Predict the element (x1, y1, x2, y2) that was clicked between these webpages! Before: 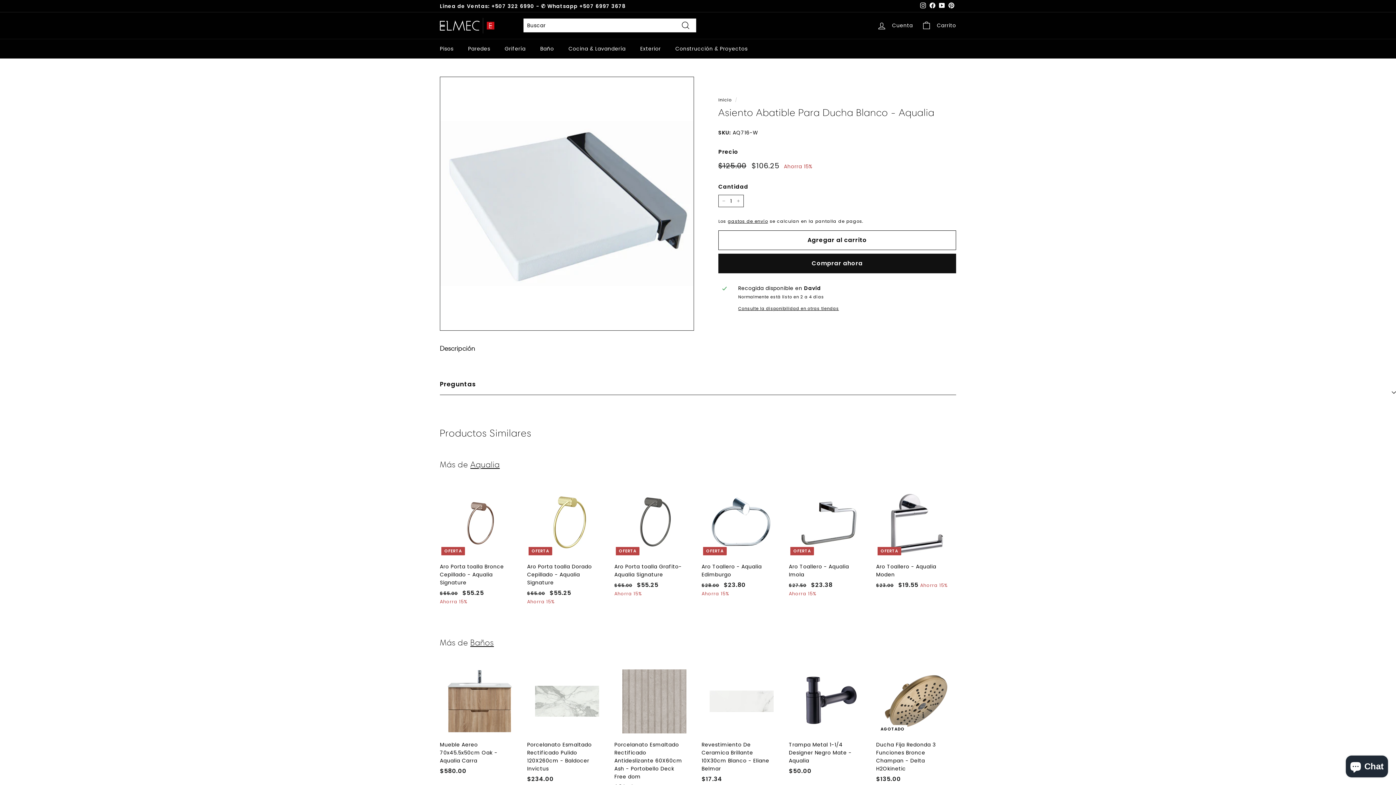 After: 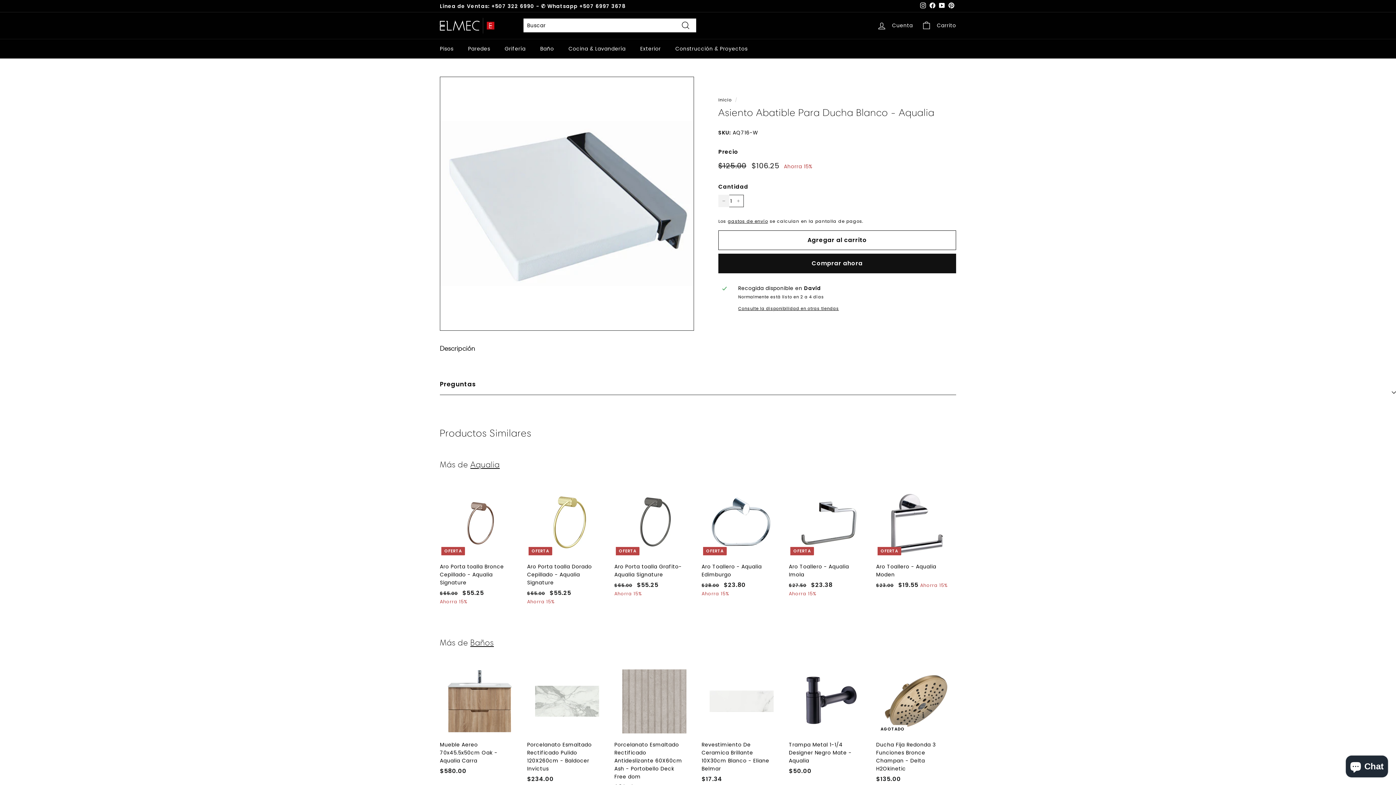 Action: bbox: (718, 194, 729, 207) label: Quitar uno a la cantidad de artículos